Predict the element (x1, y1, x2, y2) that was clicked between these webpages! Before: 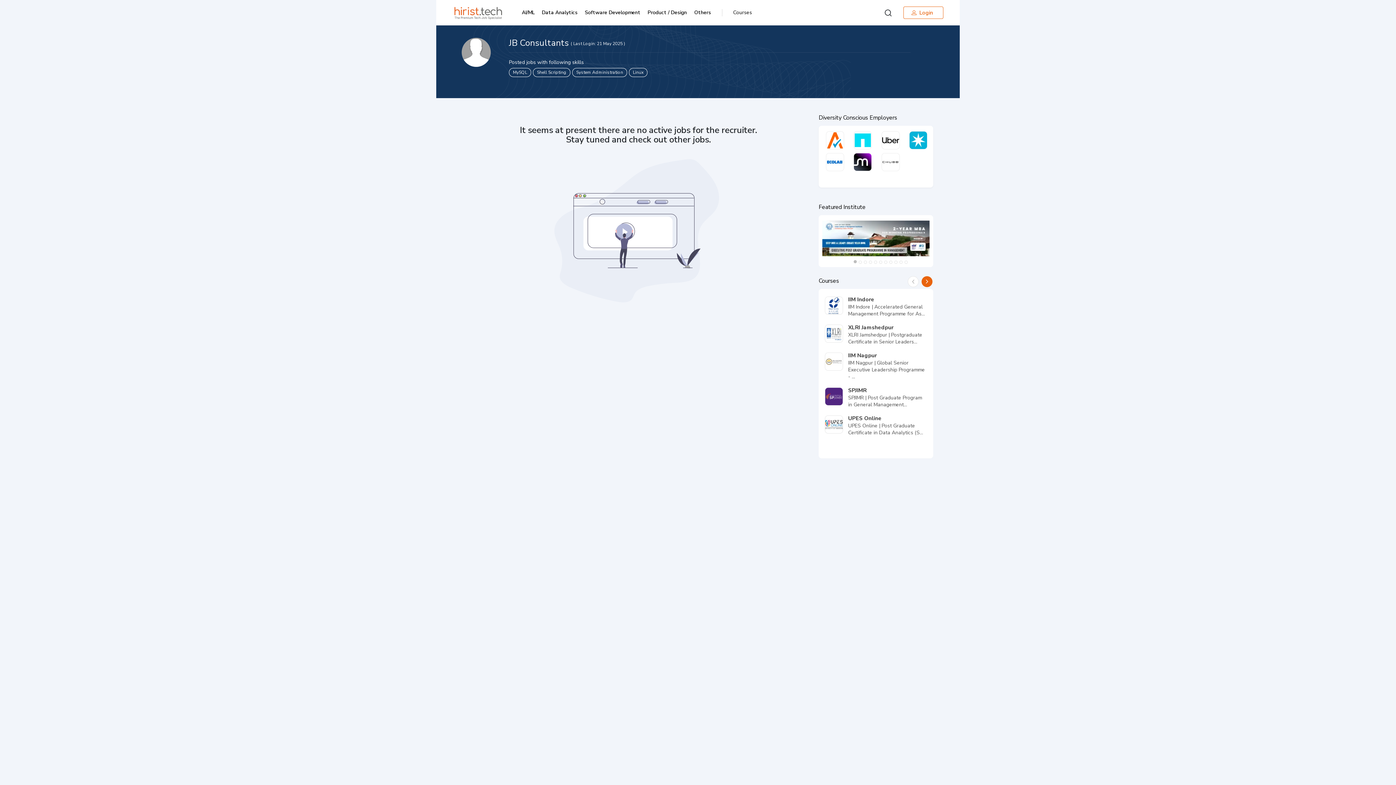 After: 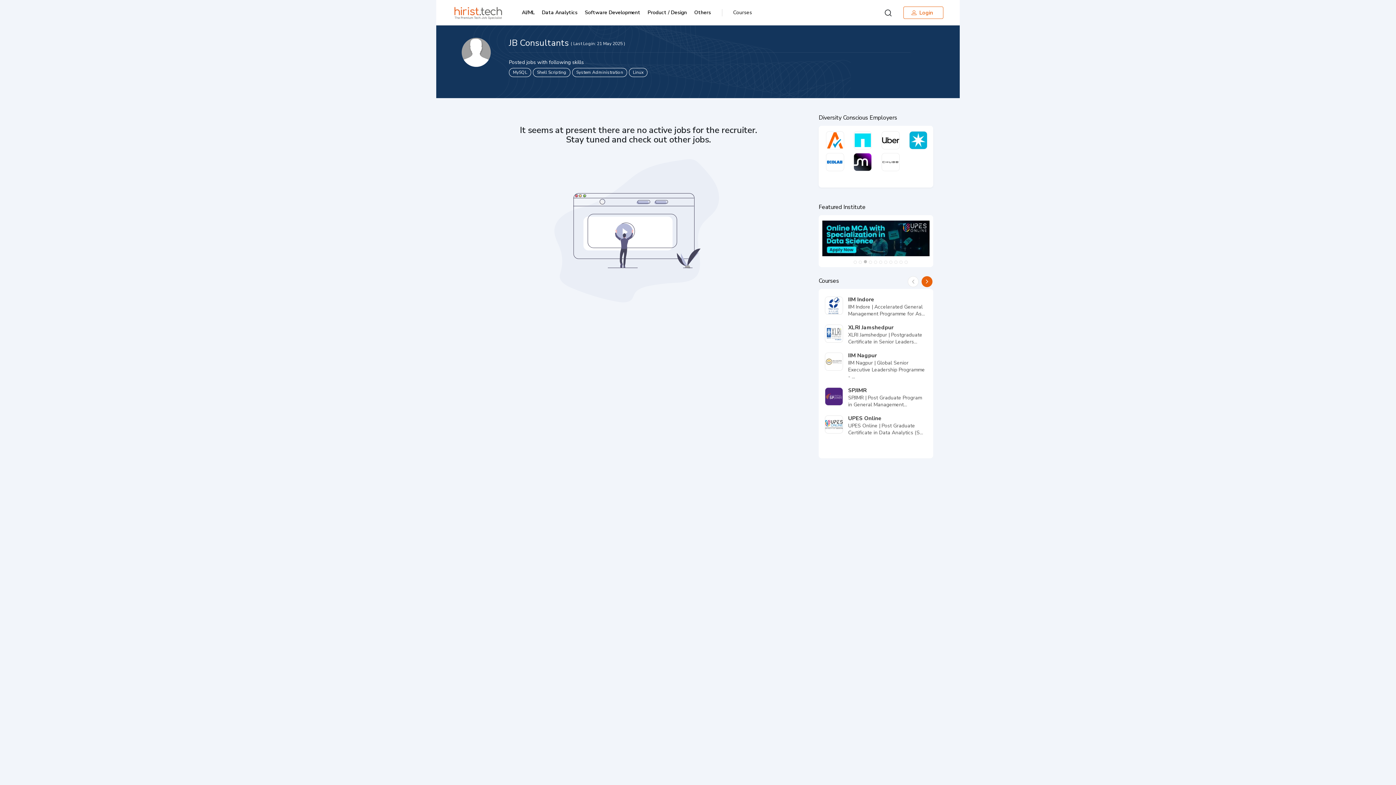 Action: bbox: (862, 259, 869, 266) label: 3